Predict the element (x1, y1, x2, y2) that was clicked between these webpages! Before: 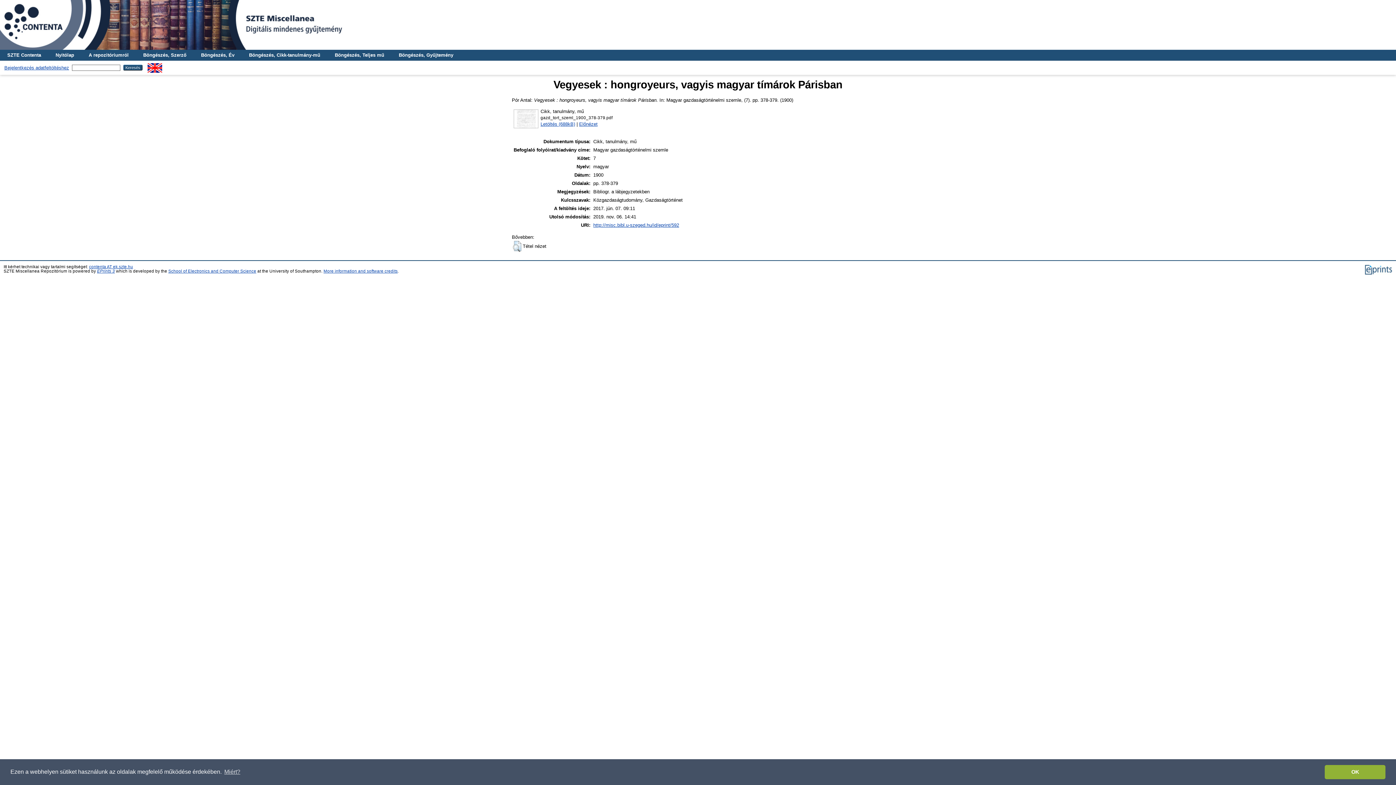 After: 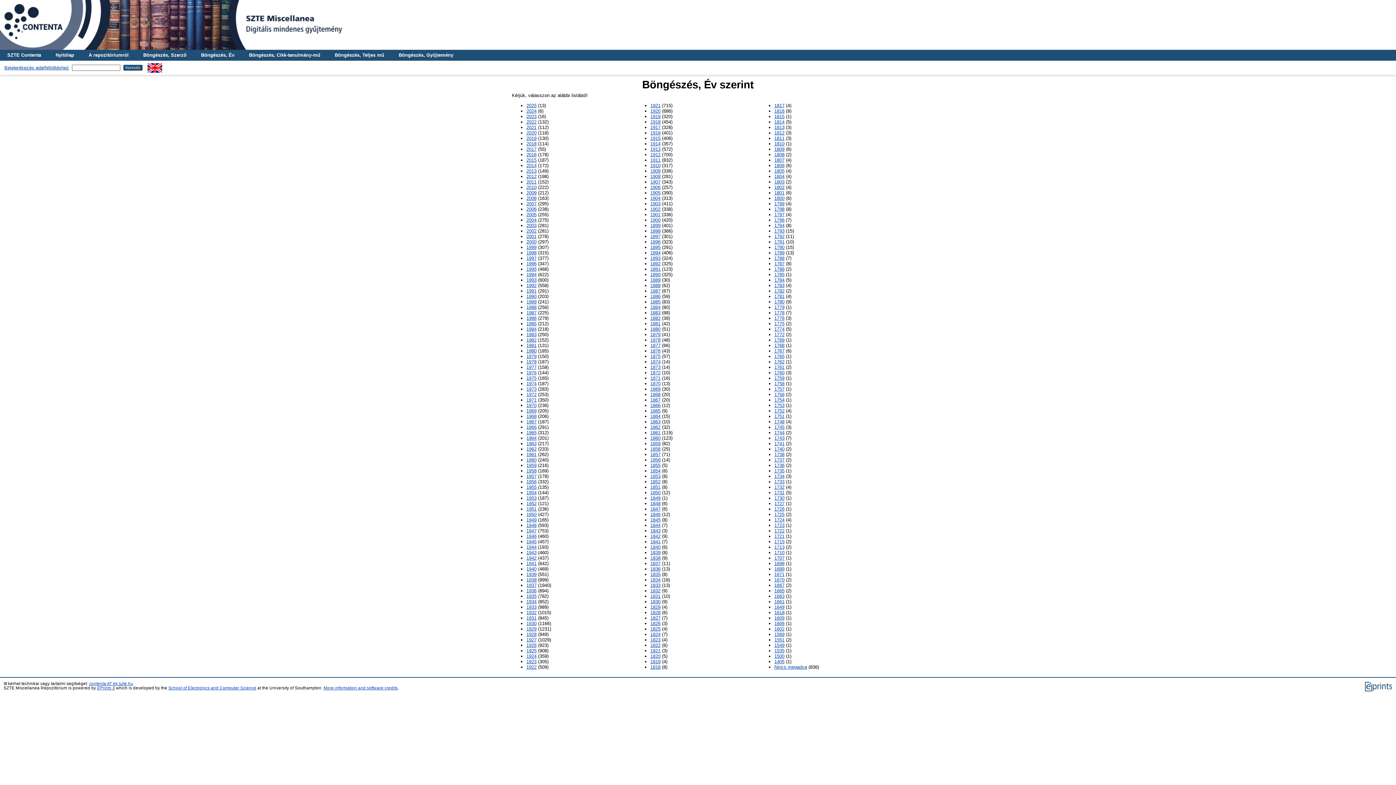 Action: bbox: (193, 49, 241, 60) label: Böngészés, Év